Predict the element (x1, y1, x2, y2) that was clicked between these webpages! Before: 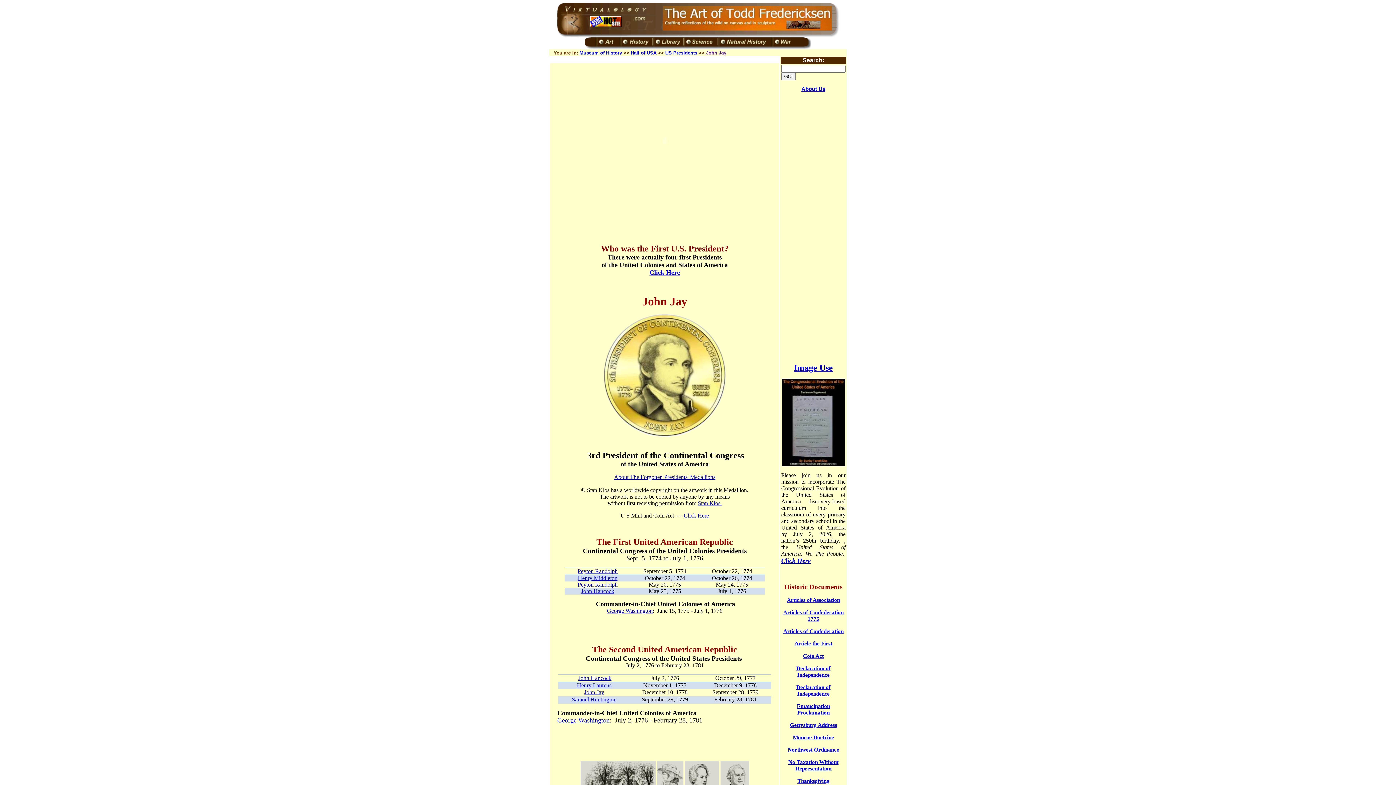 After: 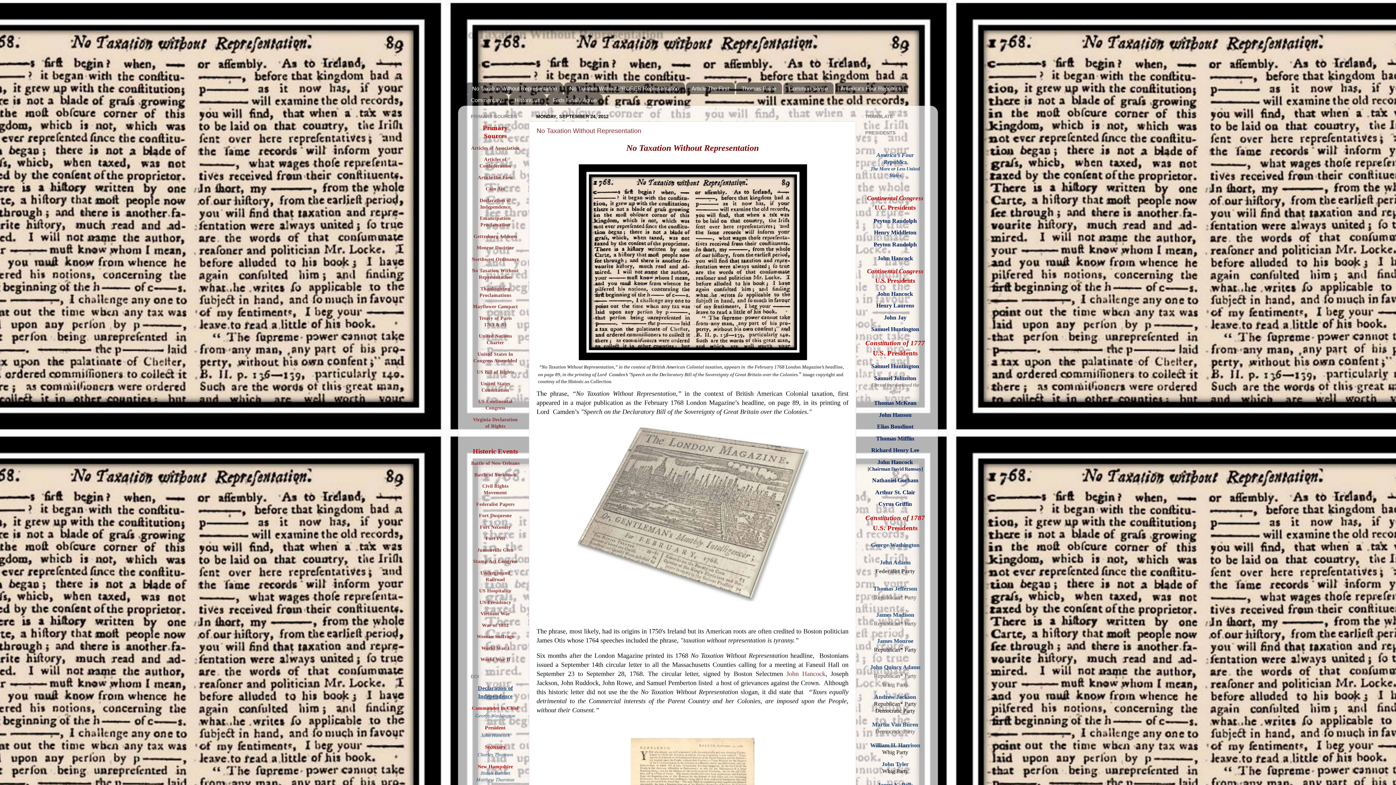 Action: label: No Taxation Without Representation bbox: (788, 759, 838, 772)